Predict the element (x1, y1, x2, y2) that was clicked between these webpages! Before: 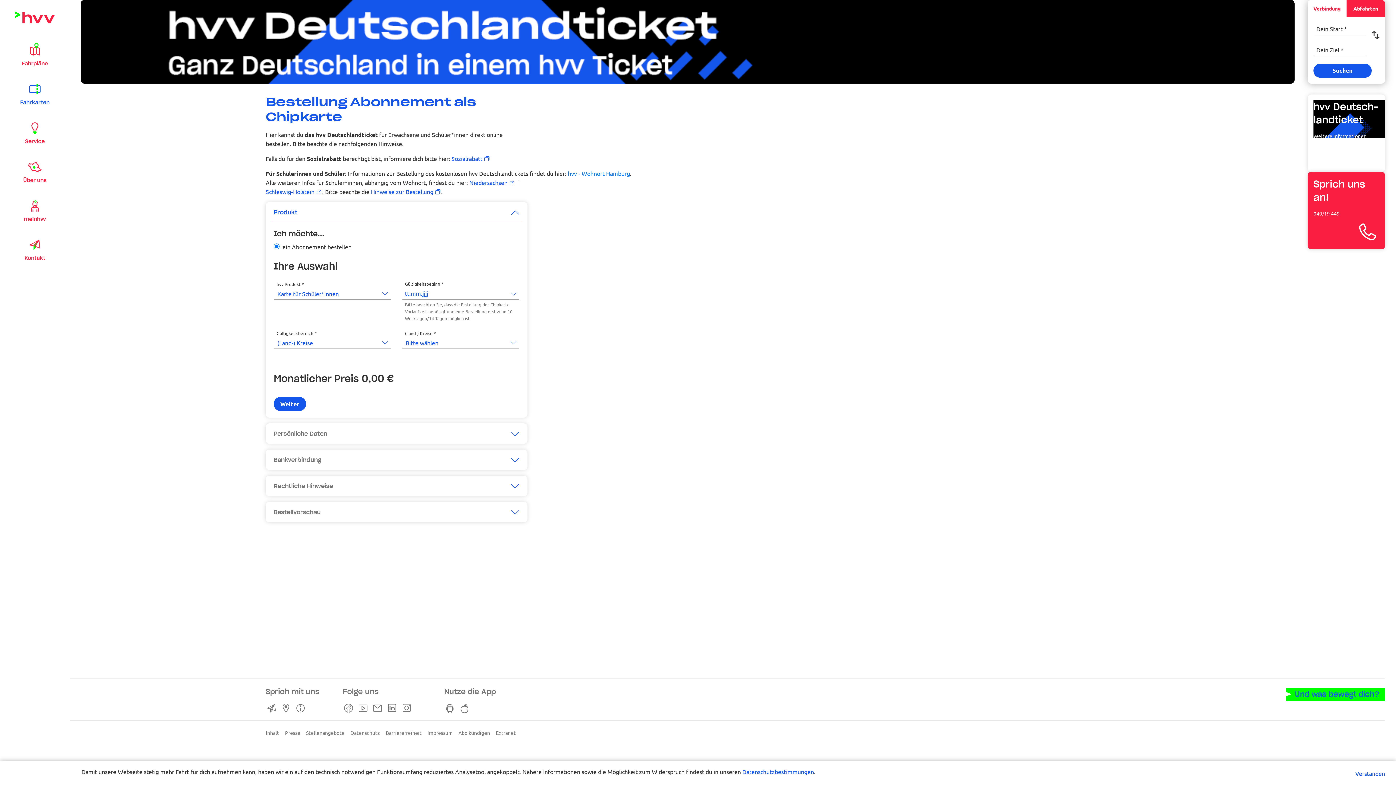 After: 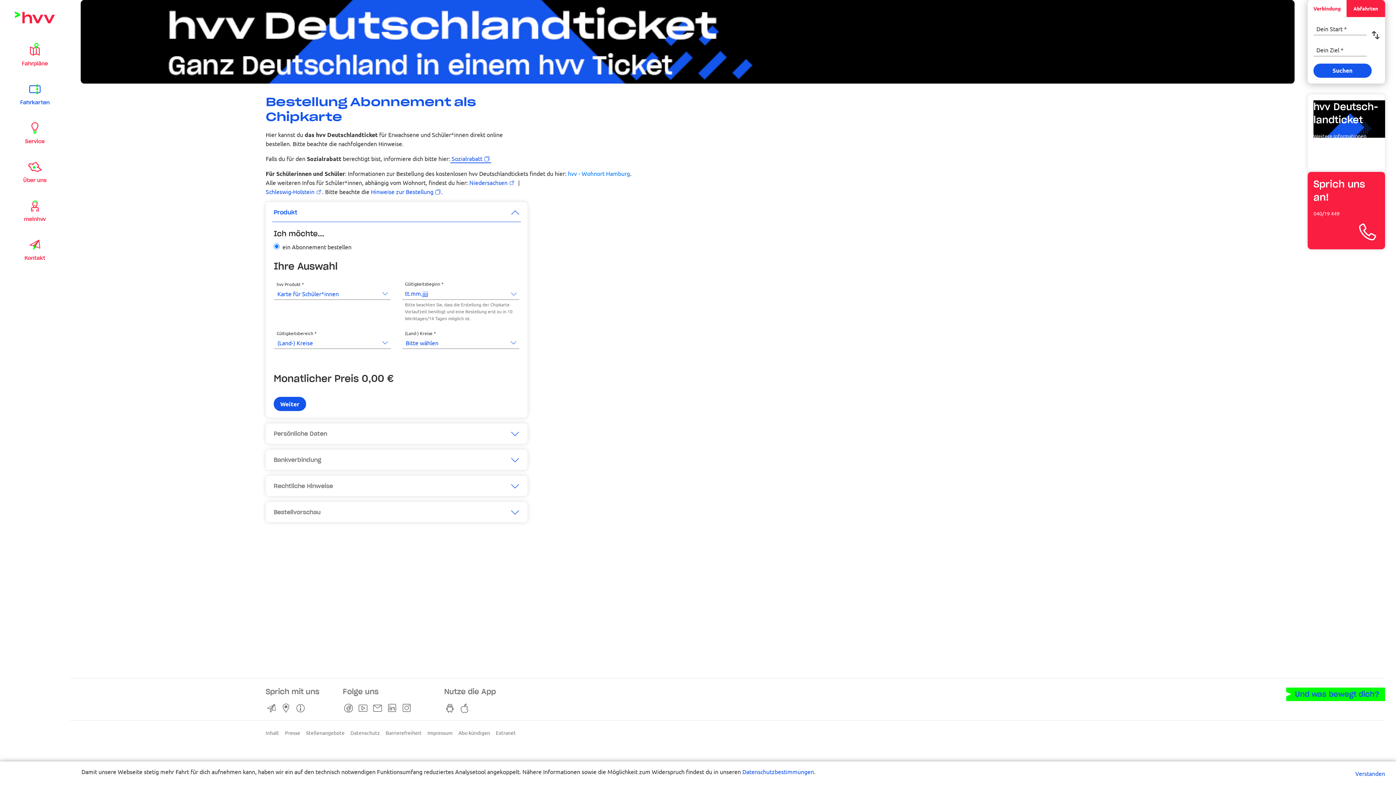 Action: bbox: (451, 154, 490, 162) label: Sozialrabatt